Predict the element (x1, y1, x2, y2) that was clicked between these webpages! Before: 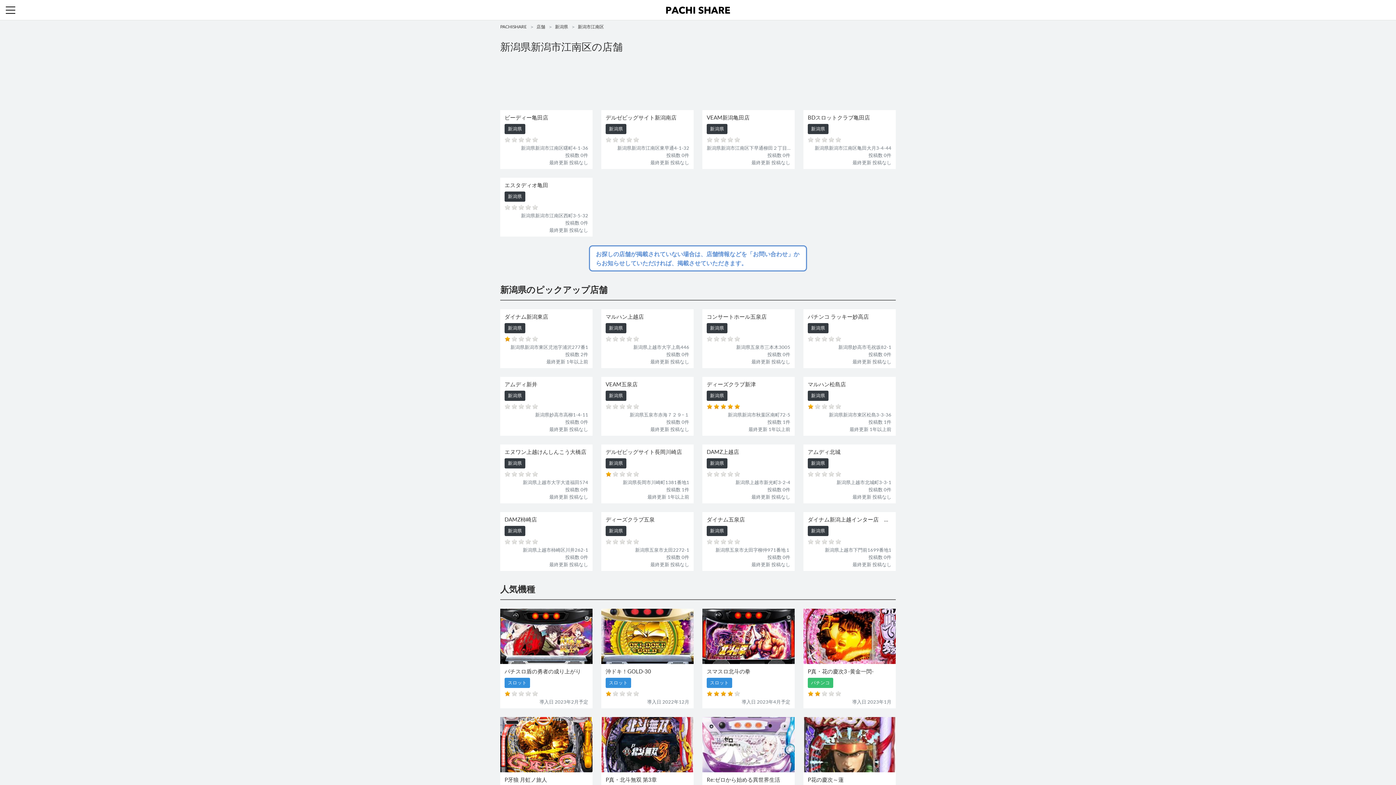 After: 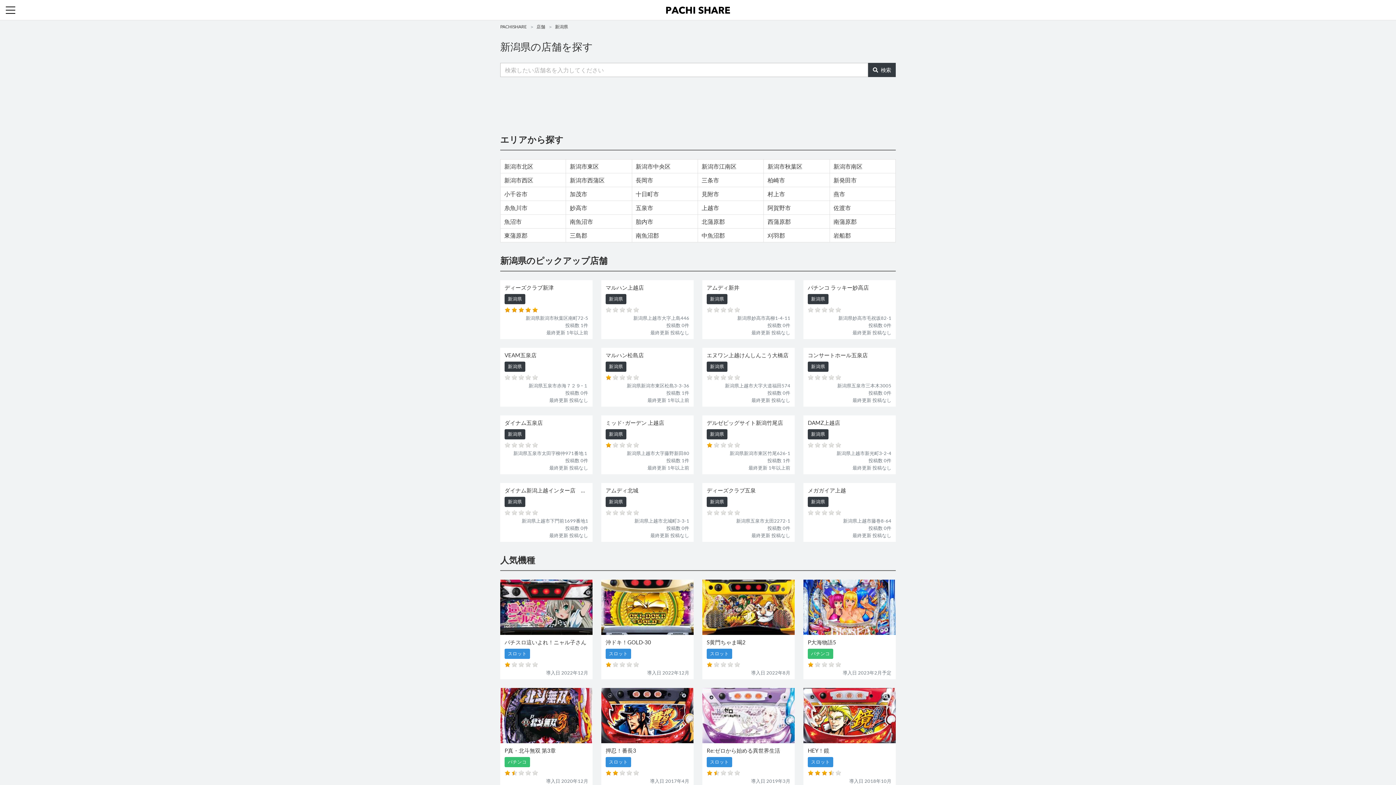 Action: bbox: (555, 24, 568, 29) label: 新潟県